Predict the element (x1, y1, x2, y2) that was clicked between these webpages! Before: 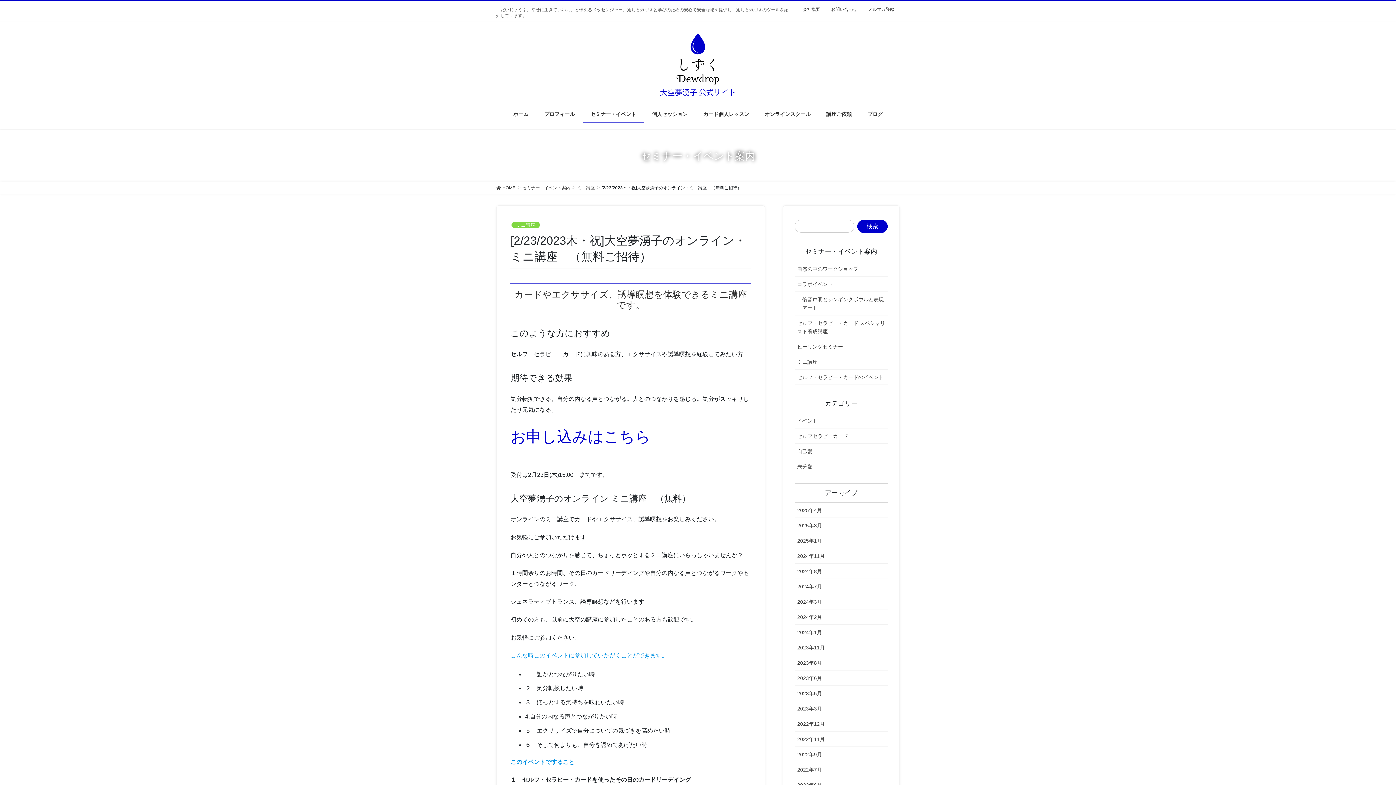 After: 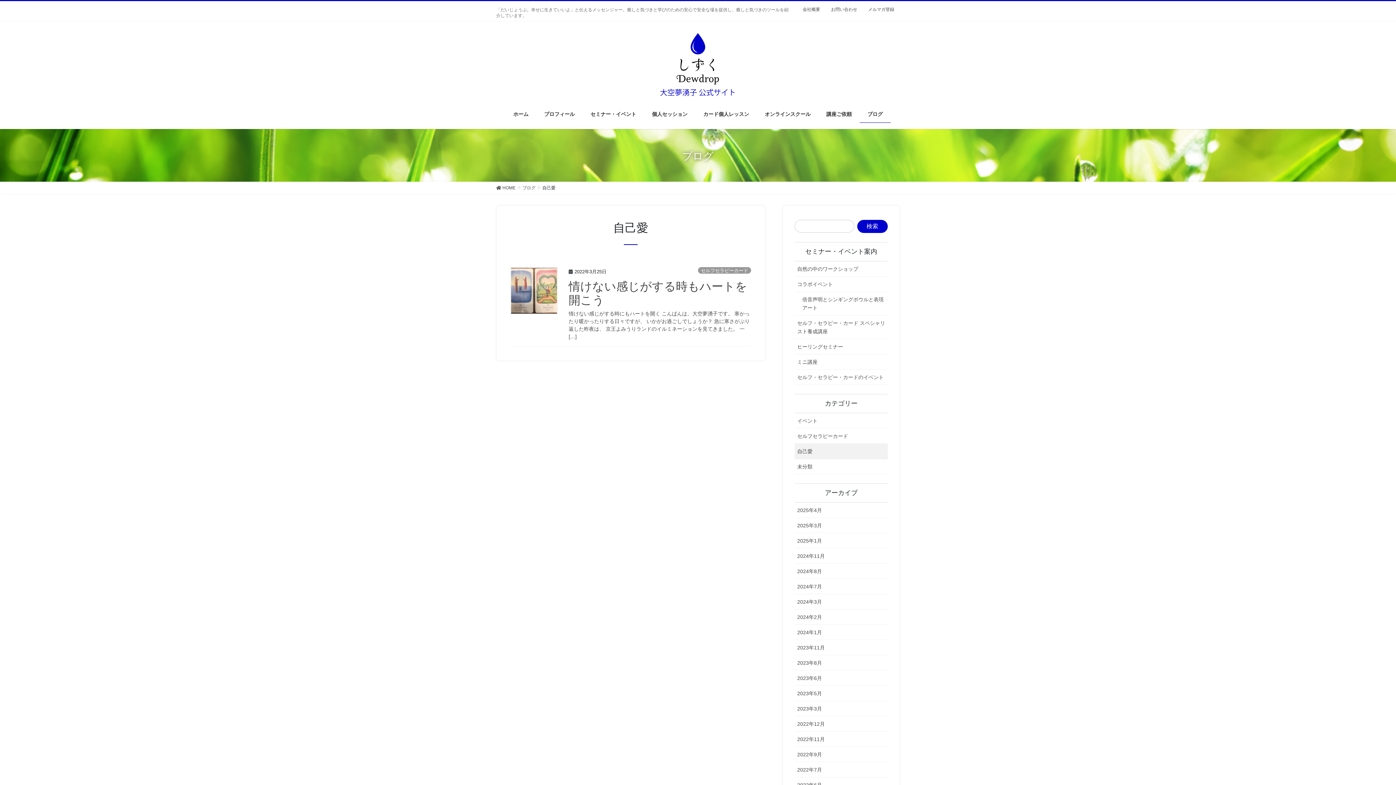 Action: label: 自己愛 bbox: (794, 443, 888, 459)